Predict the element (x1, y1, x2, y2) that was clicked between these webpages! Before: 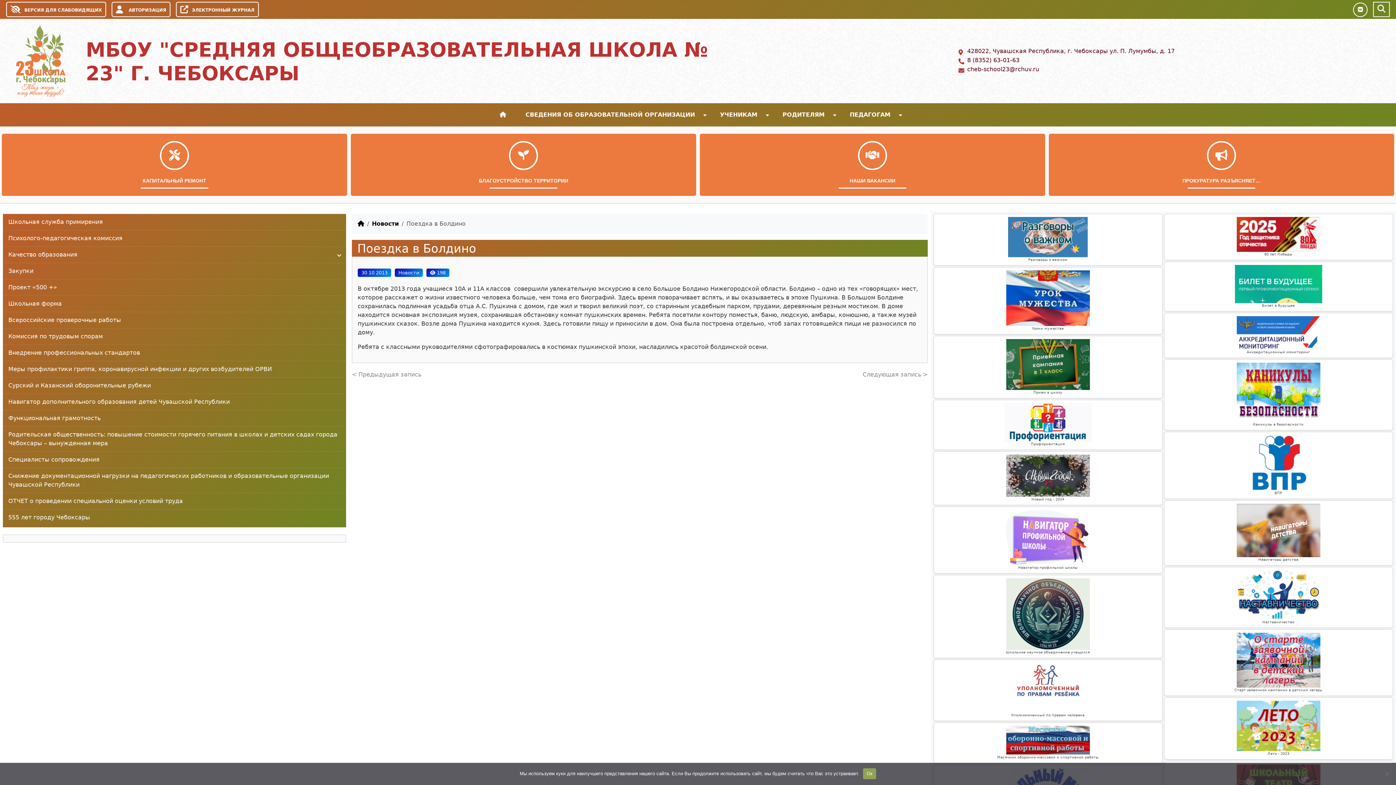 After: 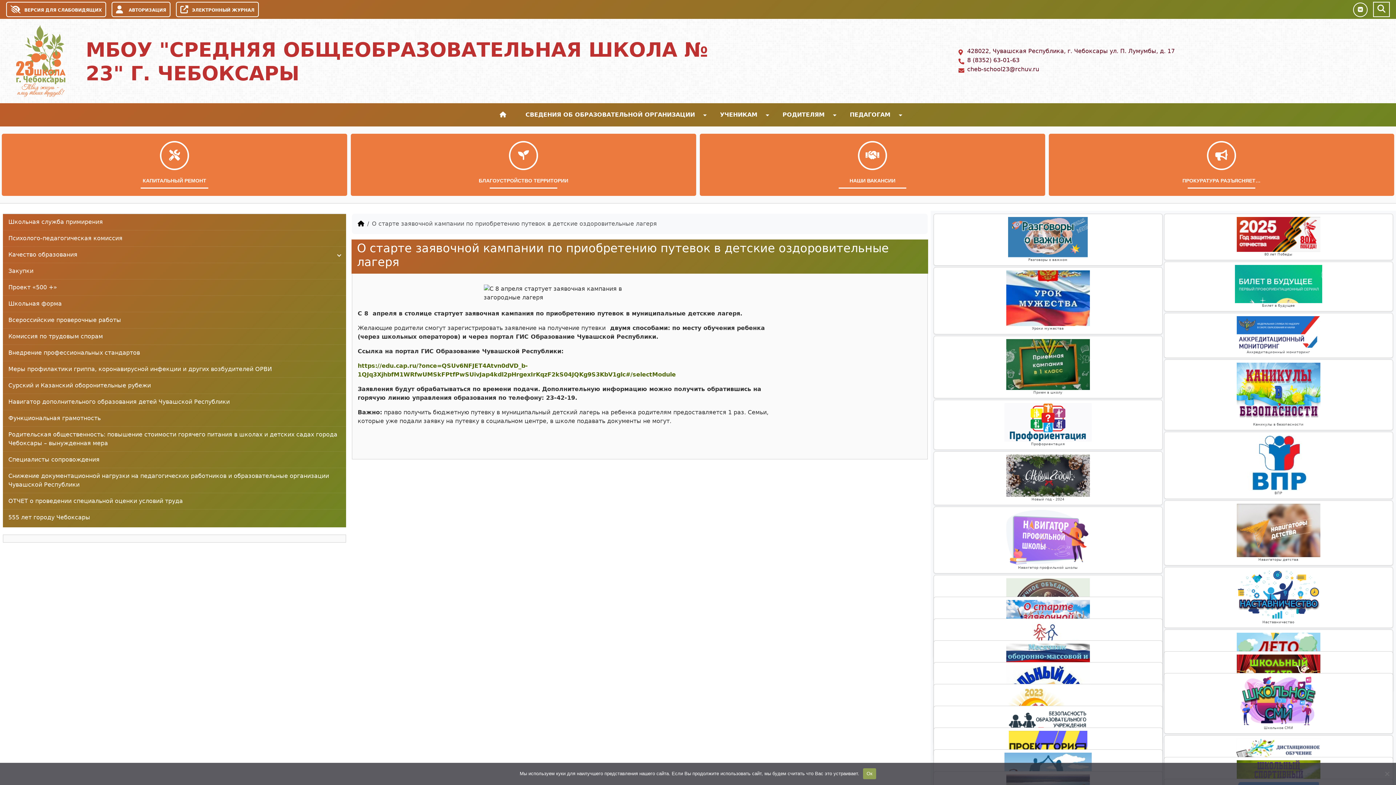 Action: bbox: (1236, 633, 1320, 688)